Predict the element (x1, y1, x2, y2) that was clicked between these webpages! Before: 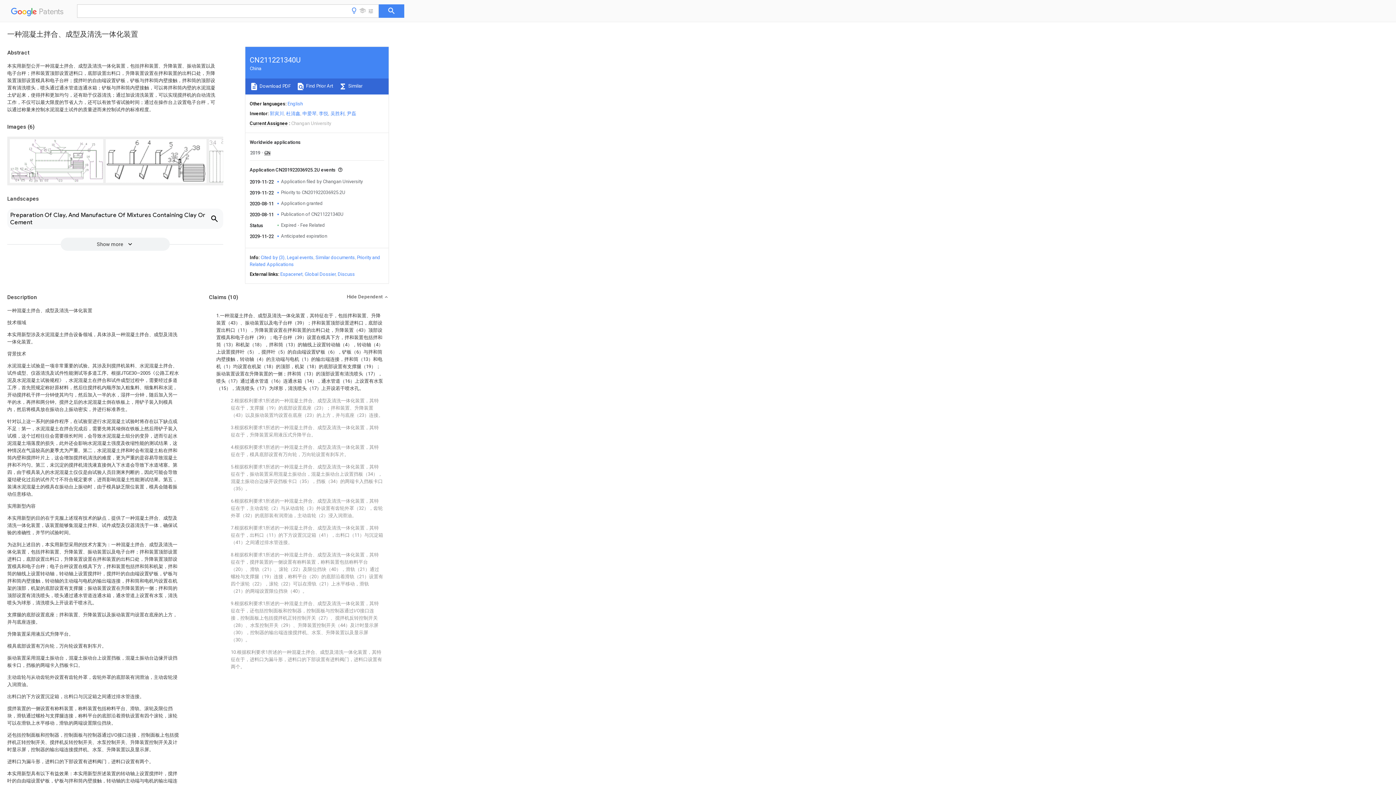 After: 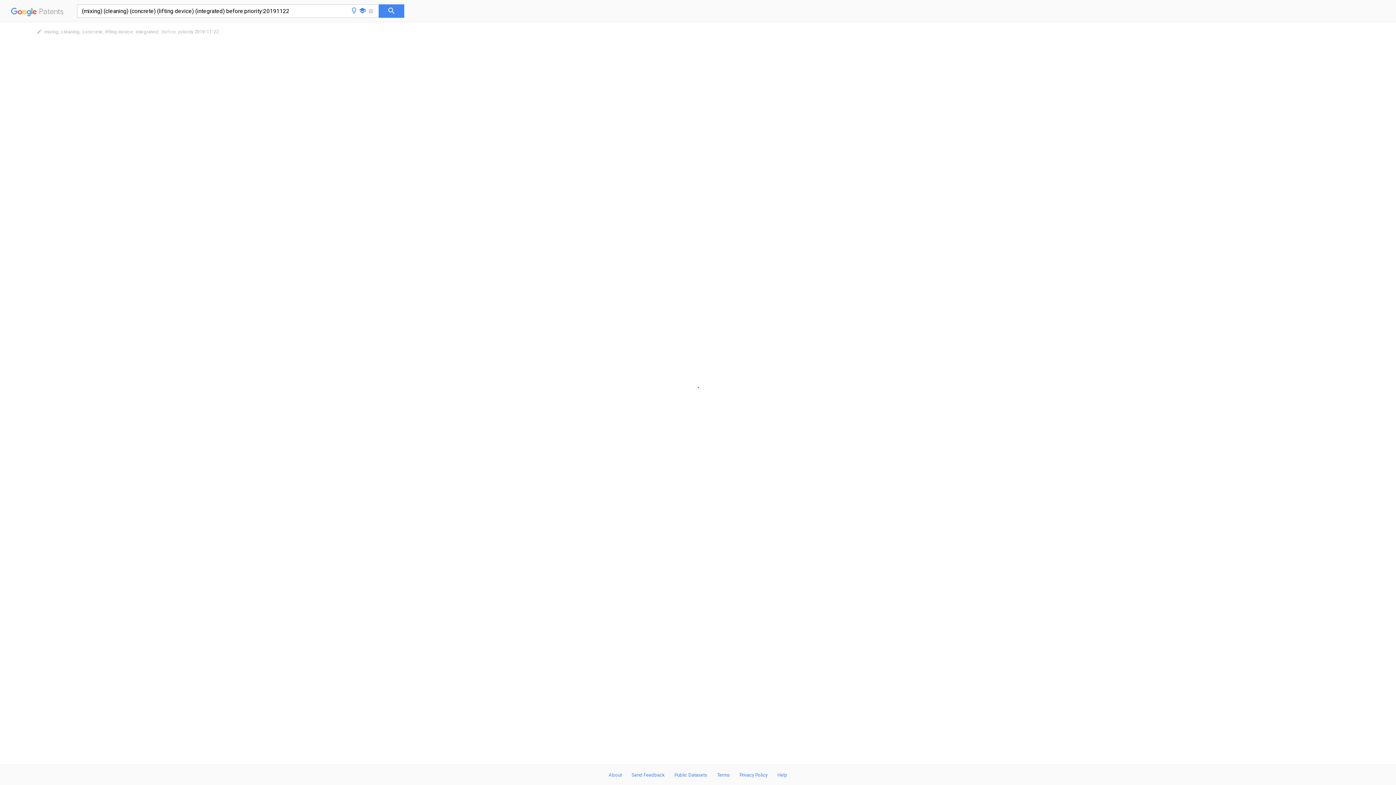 Action: label:  Find Prior Art bbox: (296, 83, 333, 88)